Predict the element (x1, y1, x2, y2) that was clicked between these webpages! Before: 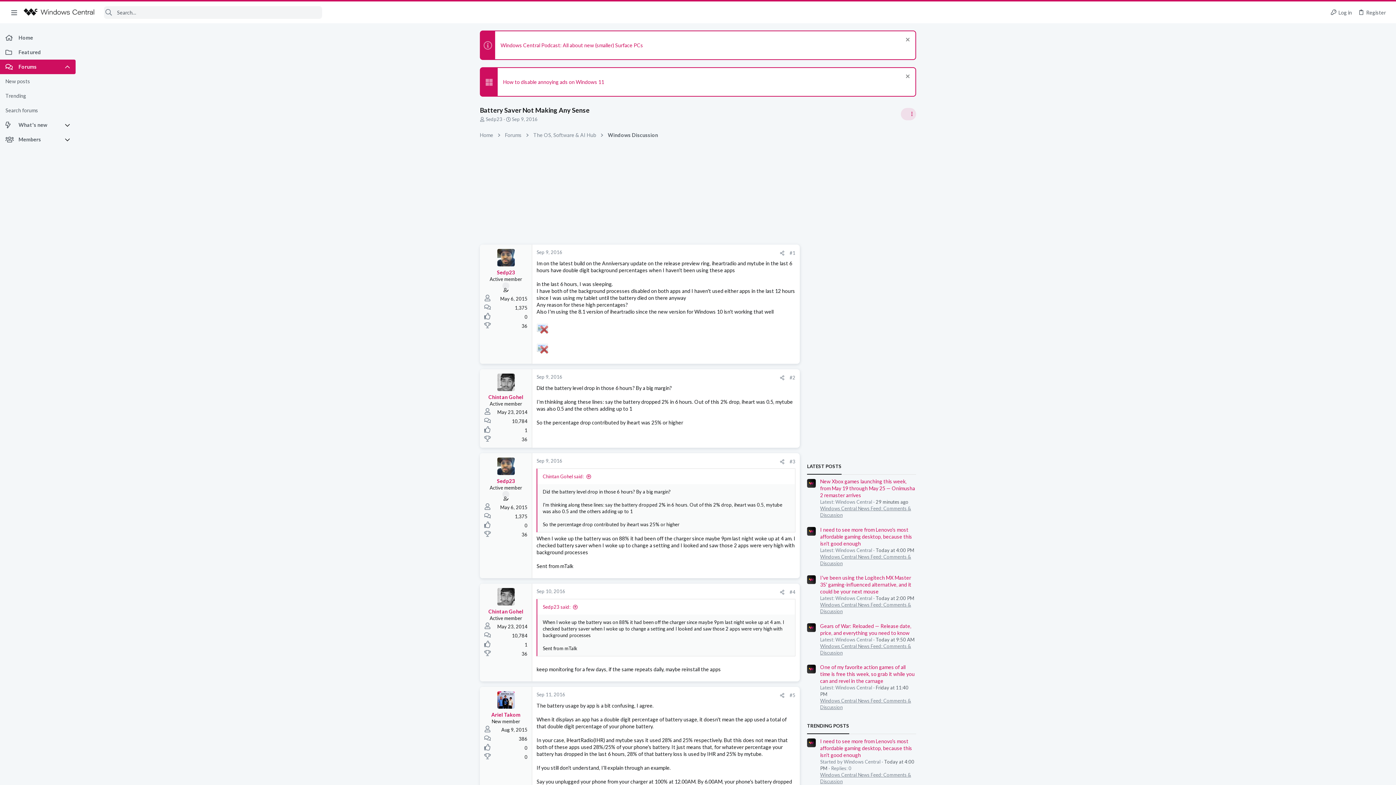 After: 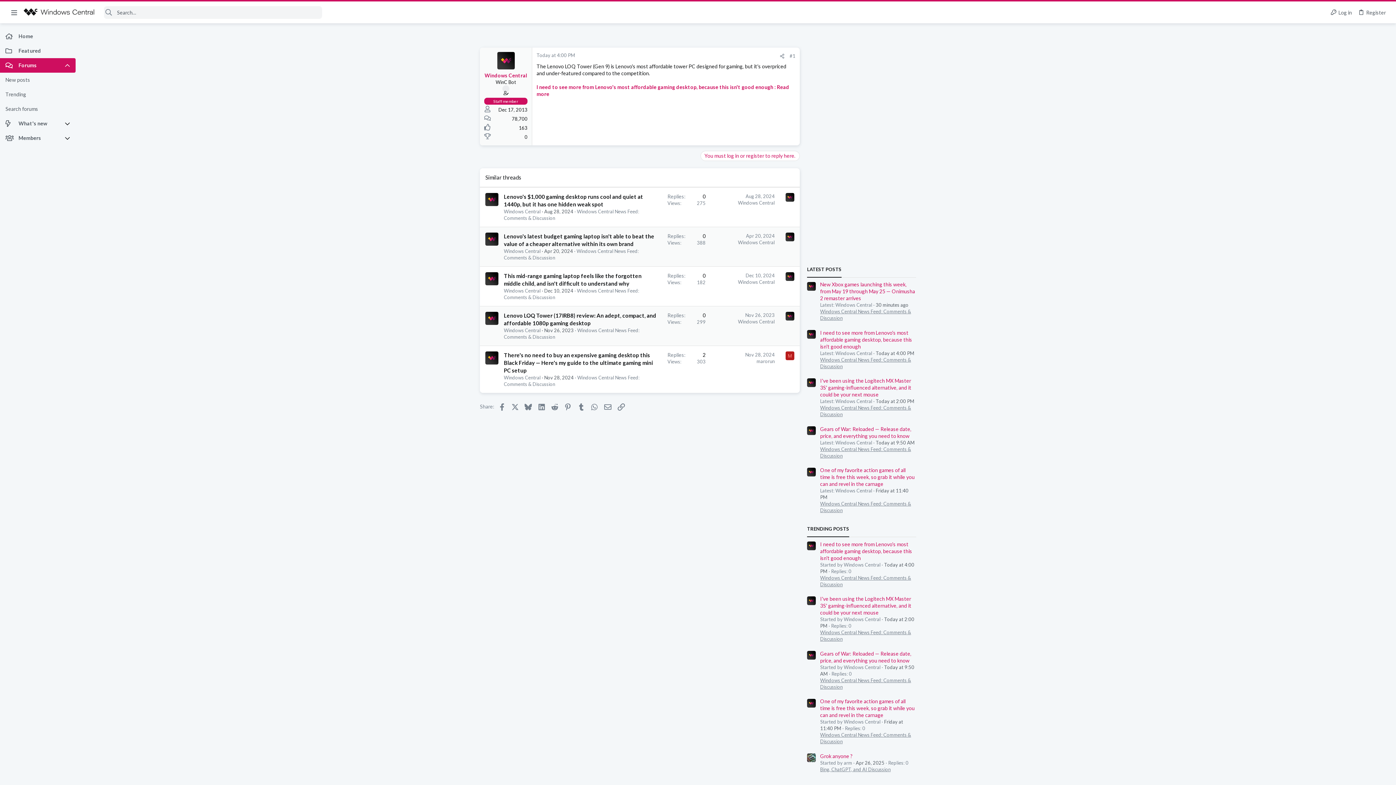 Action: bbox: (820, 526, 912, 546) label: I need to see more from Lenovo's most affordable gaming desktop, because this isn't good enough